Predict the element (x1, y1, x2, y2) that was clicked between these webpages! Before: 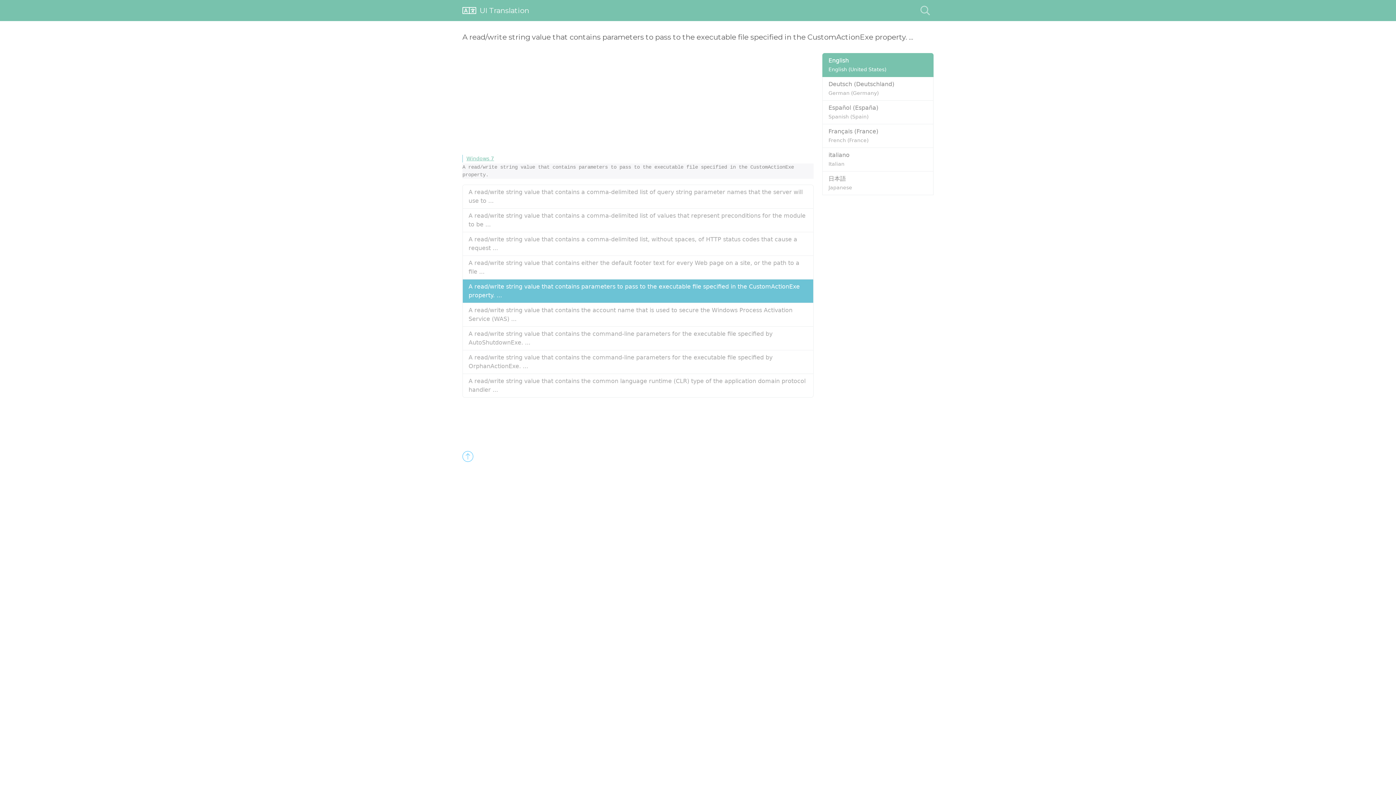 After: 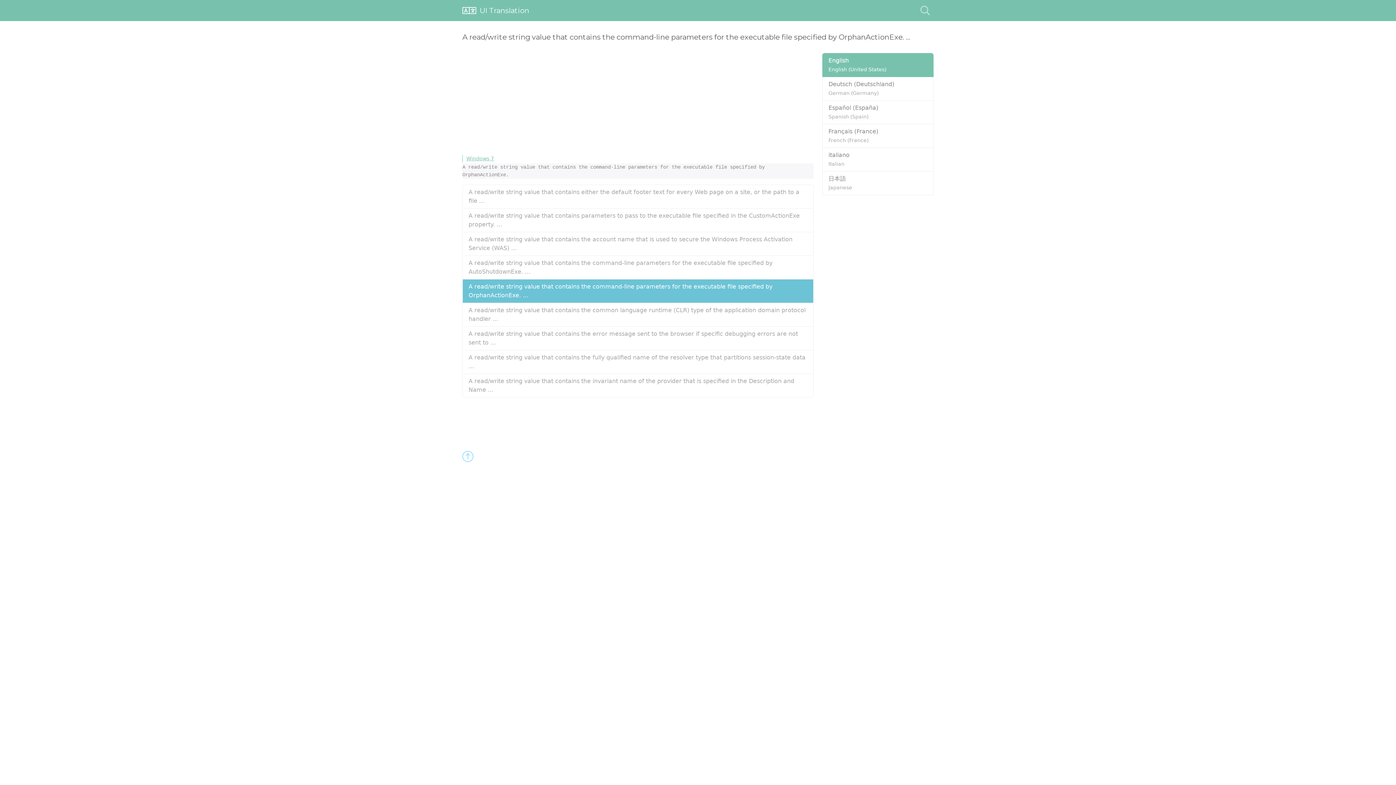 Action: label: A read/write string value that contains the command-line parameters for the executable file specified by OrphanActionExe. ... bbox: (462, 350, 813, 374)